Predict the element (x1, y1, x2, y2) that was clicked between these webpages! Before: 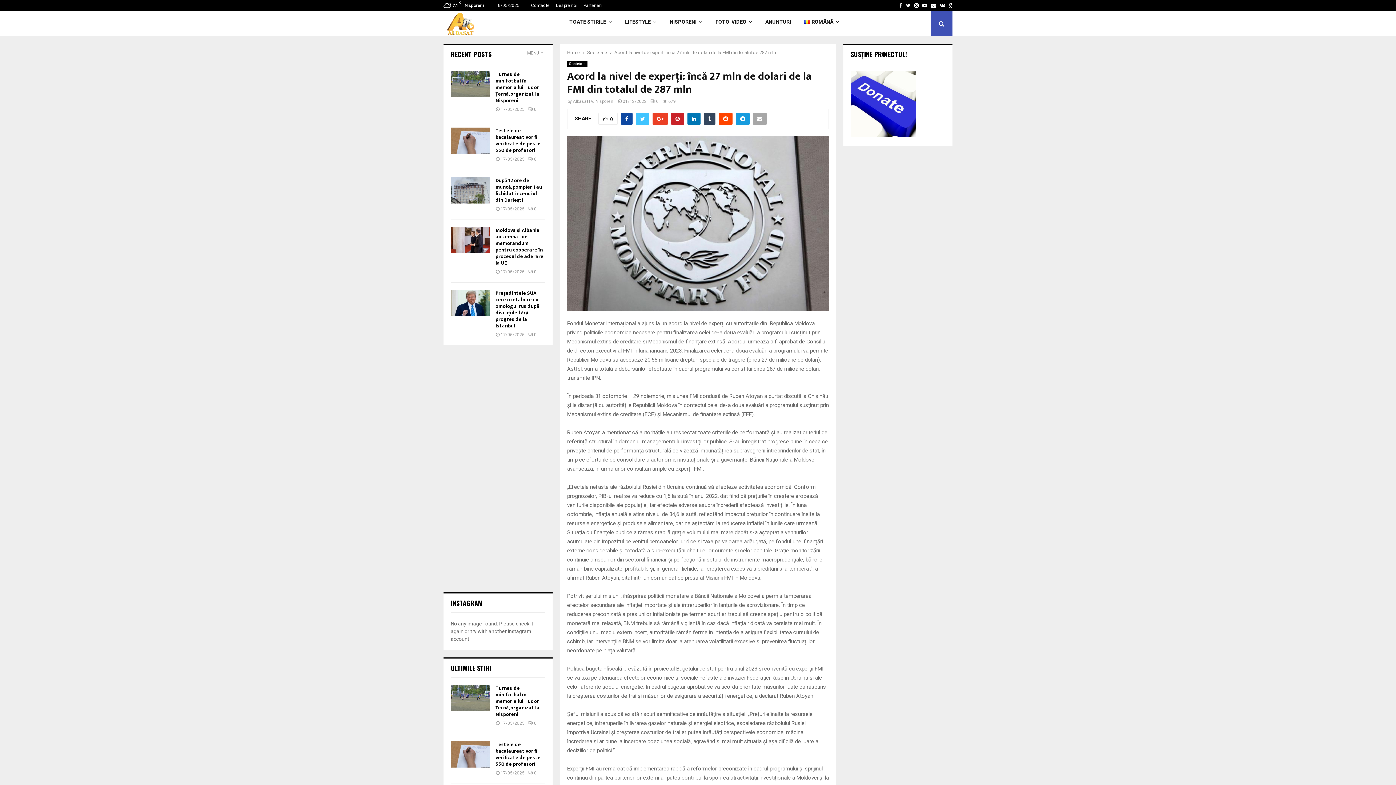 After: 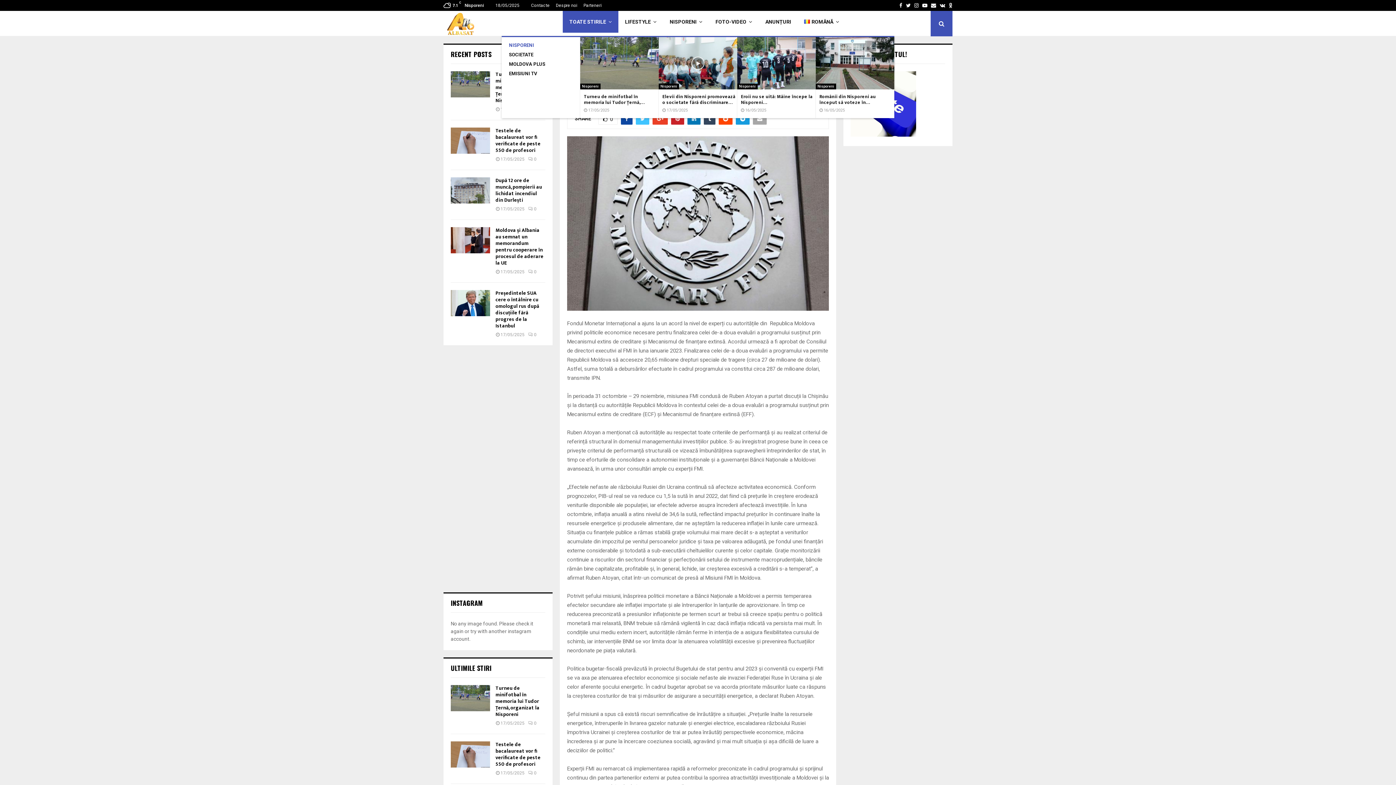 Action: bbox: (562, 10, 618, 32) label: TOATE STIRILE